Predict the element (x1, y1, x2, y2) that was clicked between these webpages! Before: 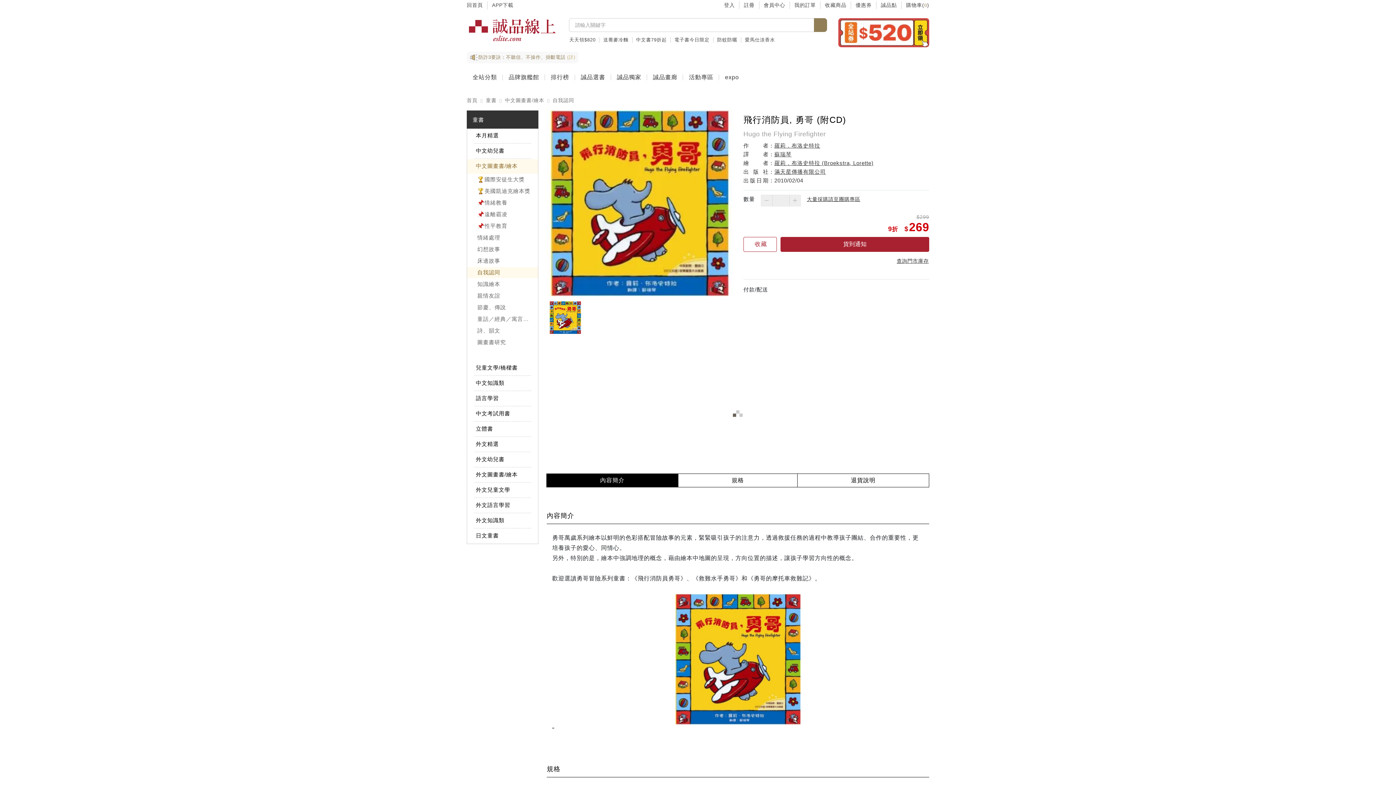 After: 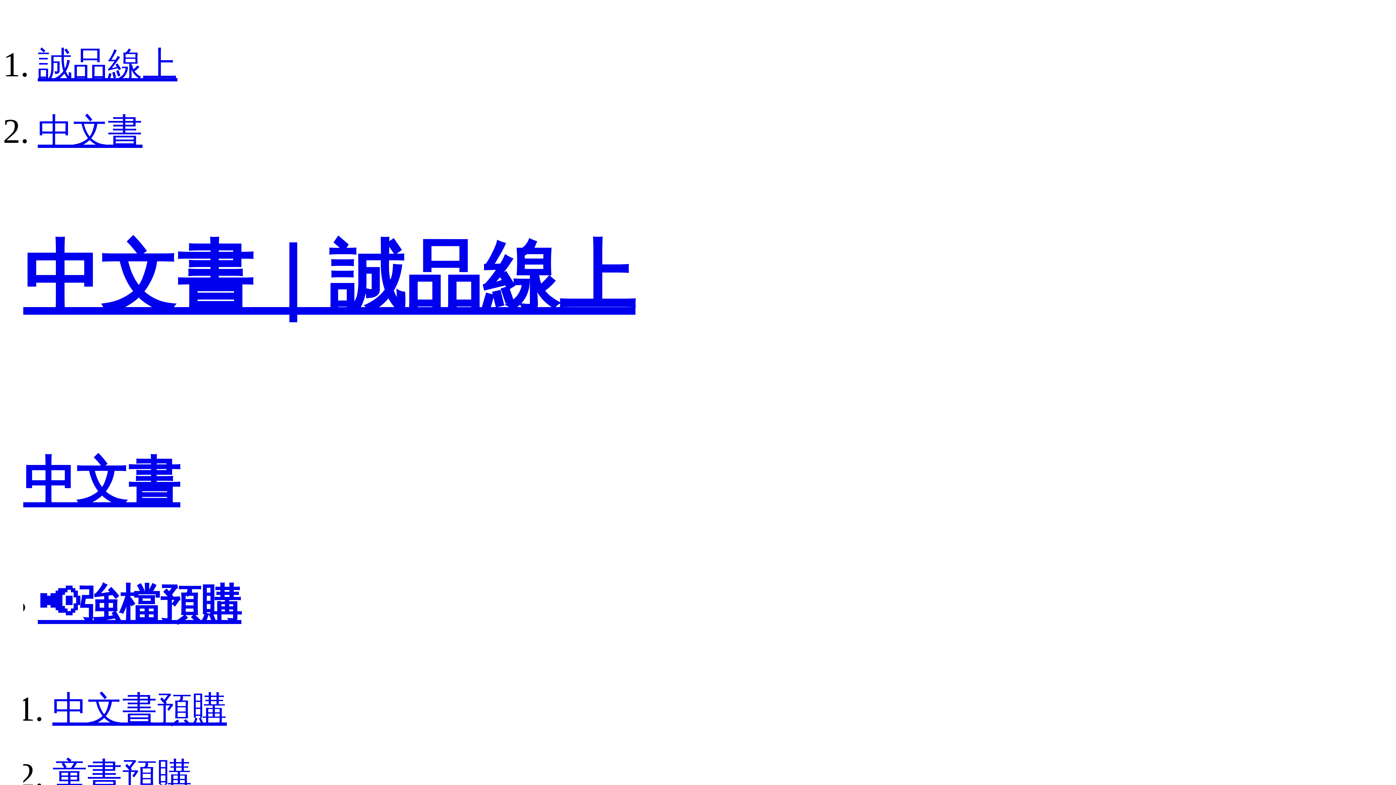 Action: bbox: (636, 37, 666, 42) label: 中文書79折起